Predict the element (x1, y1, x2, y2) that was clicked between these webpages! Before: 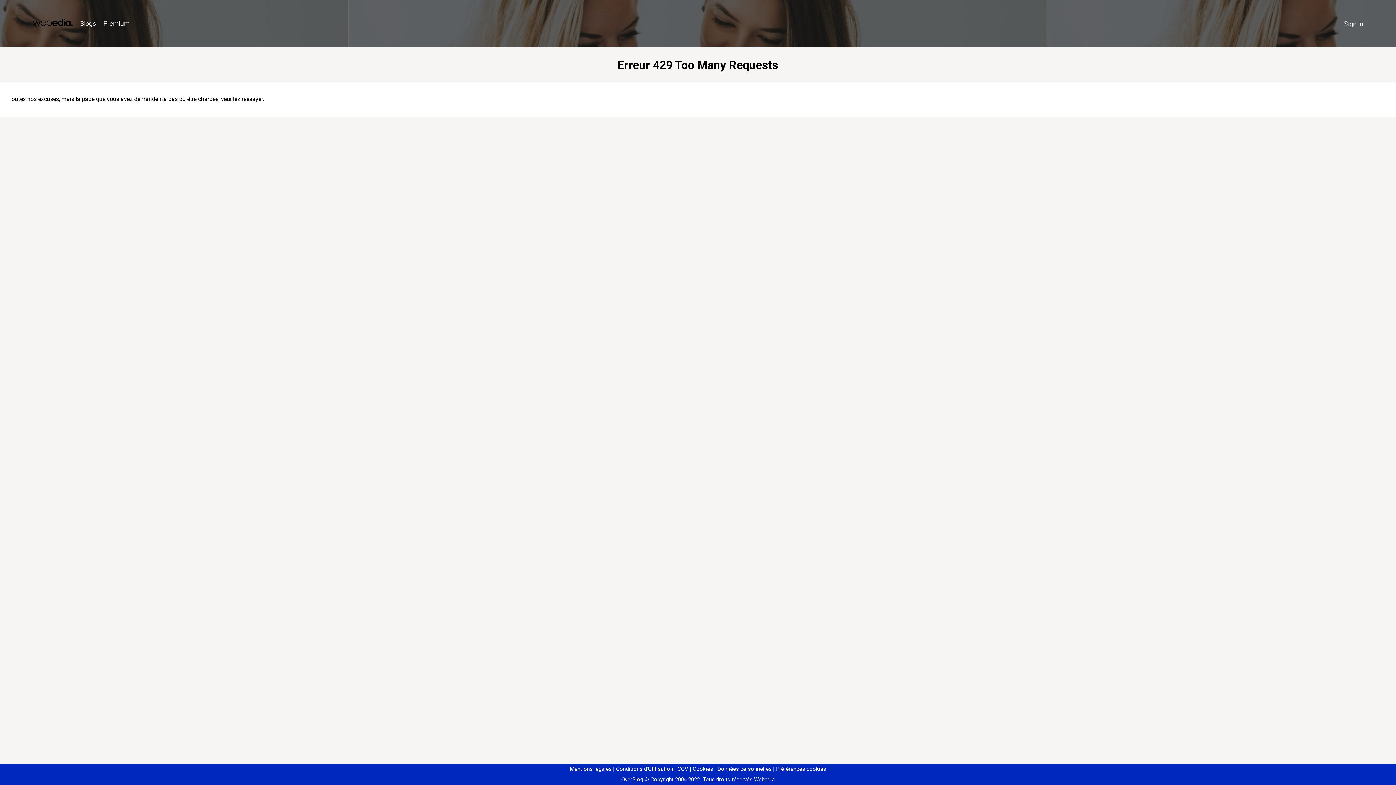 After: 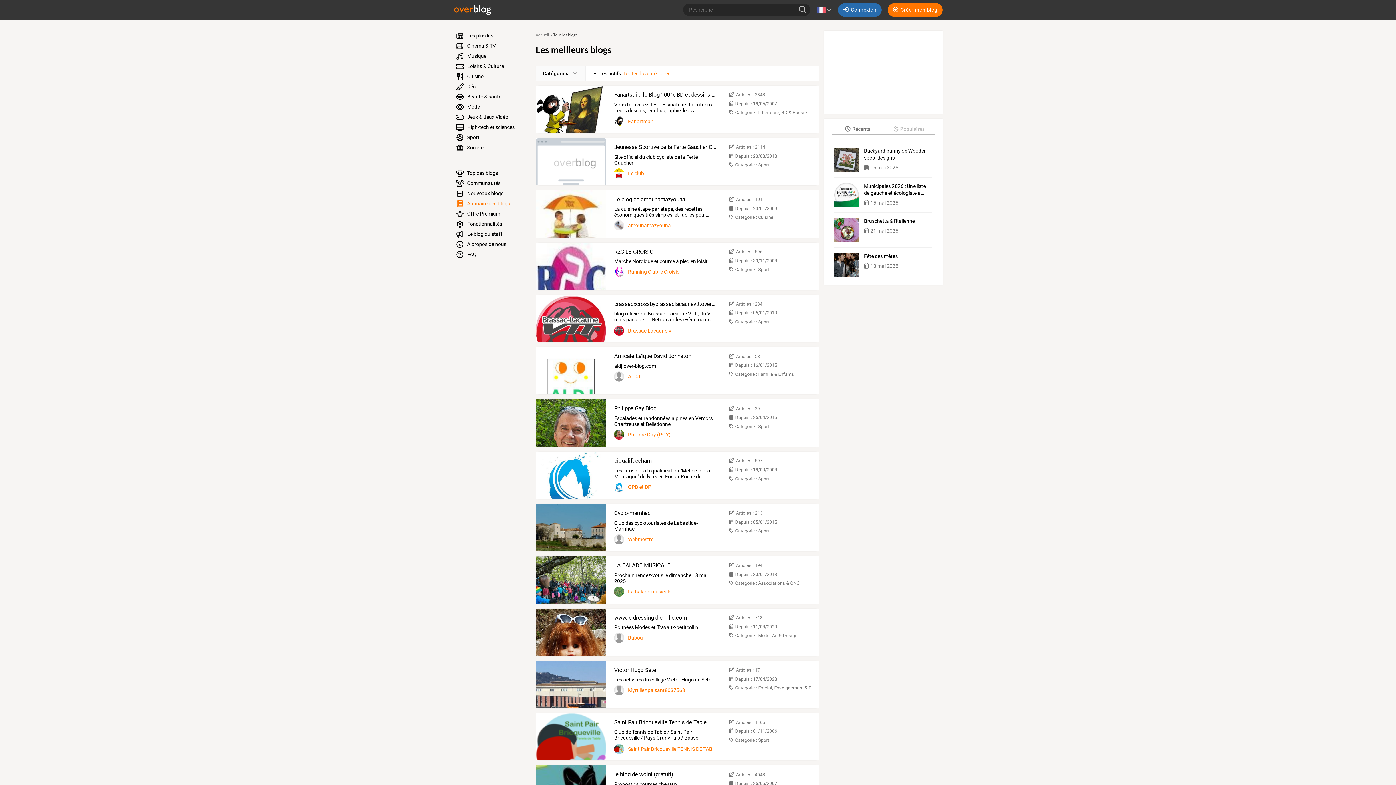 Action: bbox: (76, 16, 99, 31) label: Blogs